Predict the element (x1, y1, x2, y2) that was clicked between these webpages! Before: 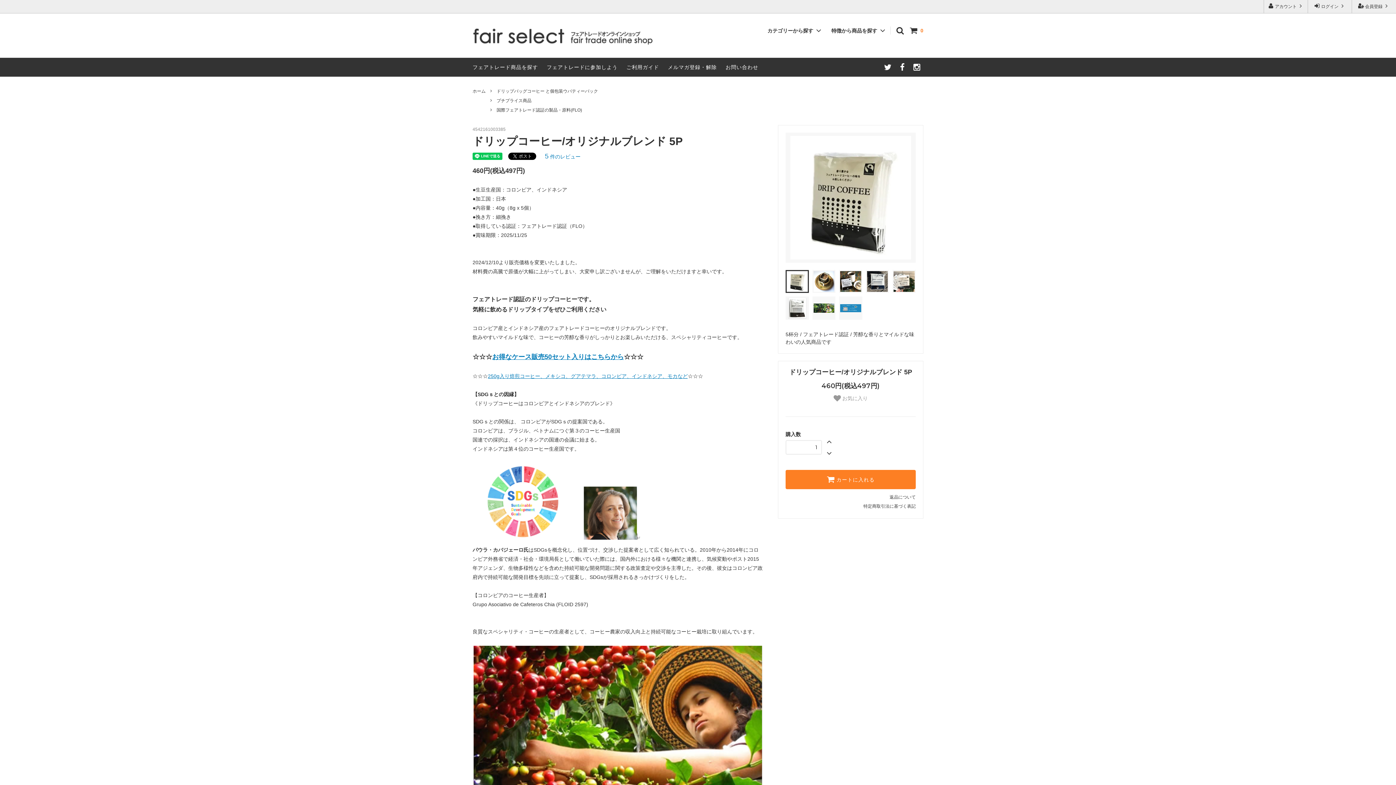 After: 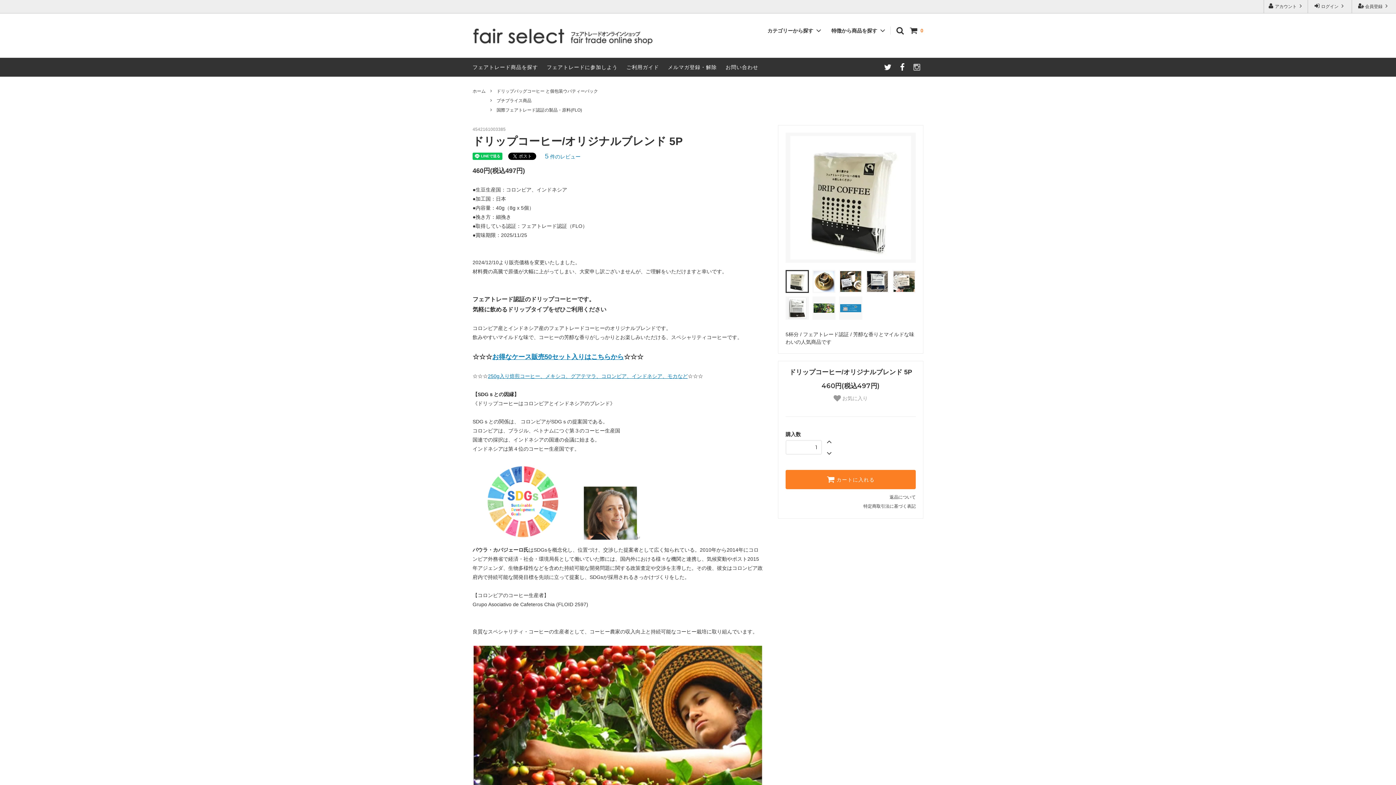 Action: bbox: (910, 66, 923, 72)